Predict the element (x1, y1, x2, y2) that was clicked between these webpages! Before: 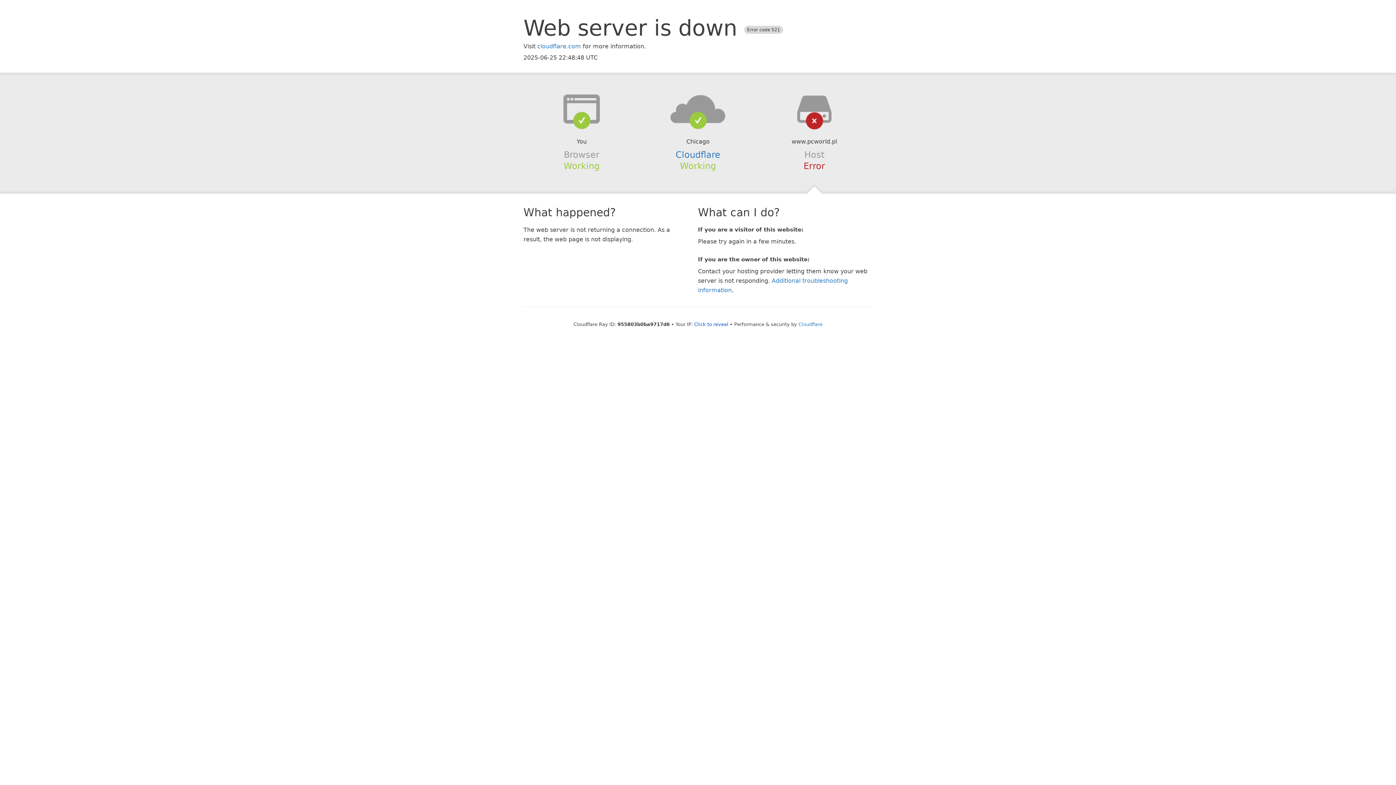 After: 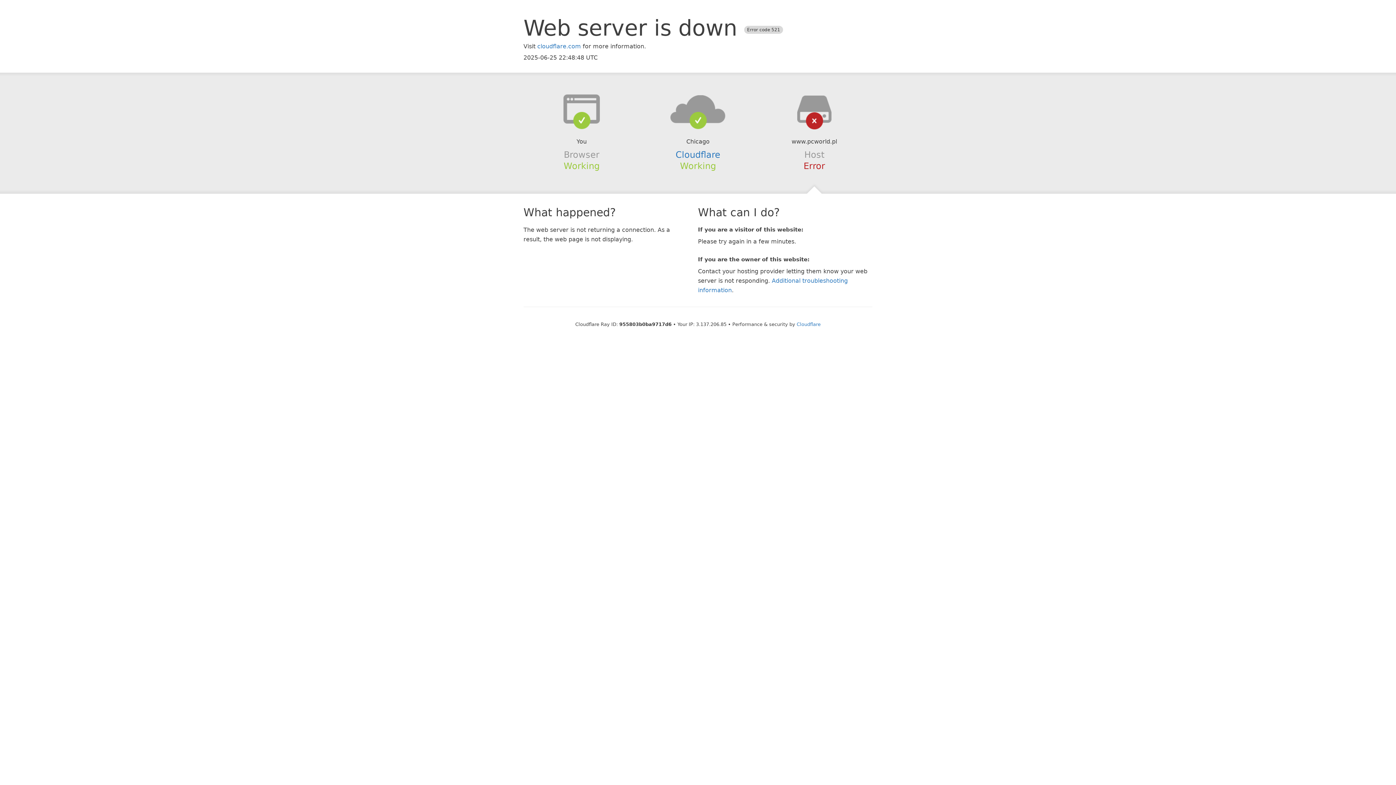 Action: bbox: (694, 321, 728, 327) label: Click to reveal